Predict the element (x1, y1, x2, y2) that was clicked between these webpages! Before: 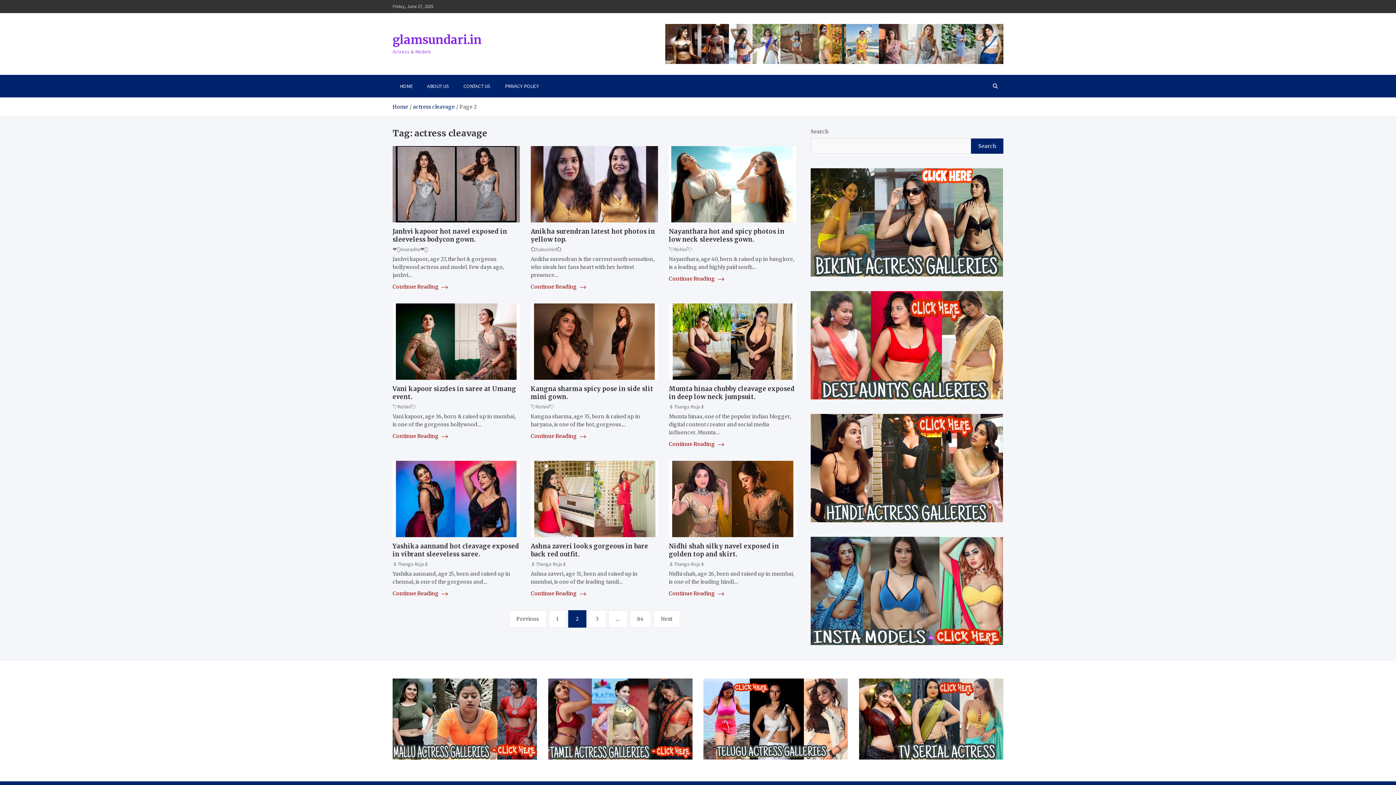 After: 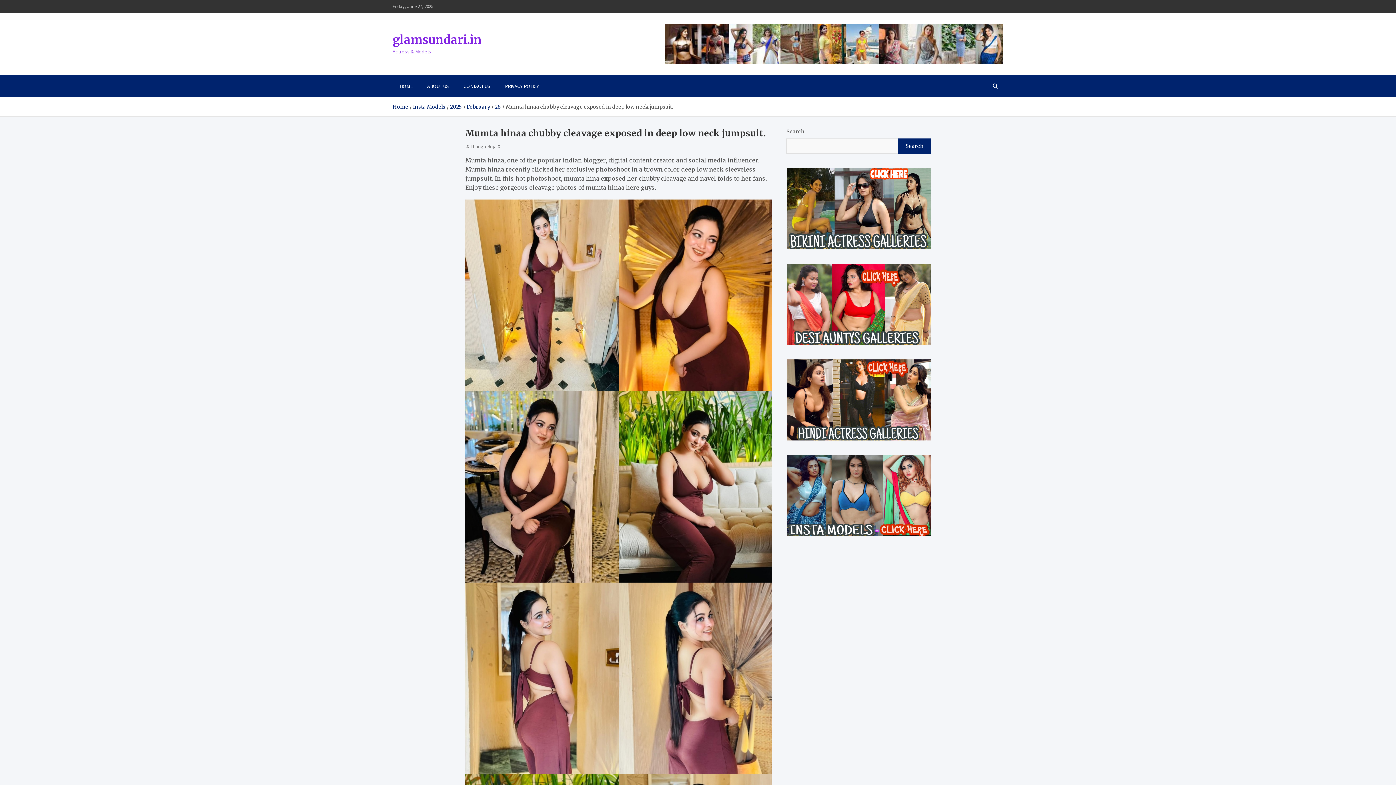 Action: label: Continue Reading  bbox: (669, 440, 724, 448)